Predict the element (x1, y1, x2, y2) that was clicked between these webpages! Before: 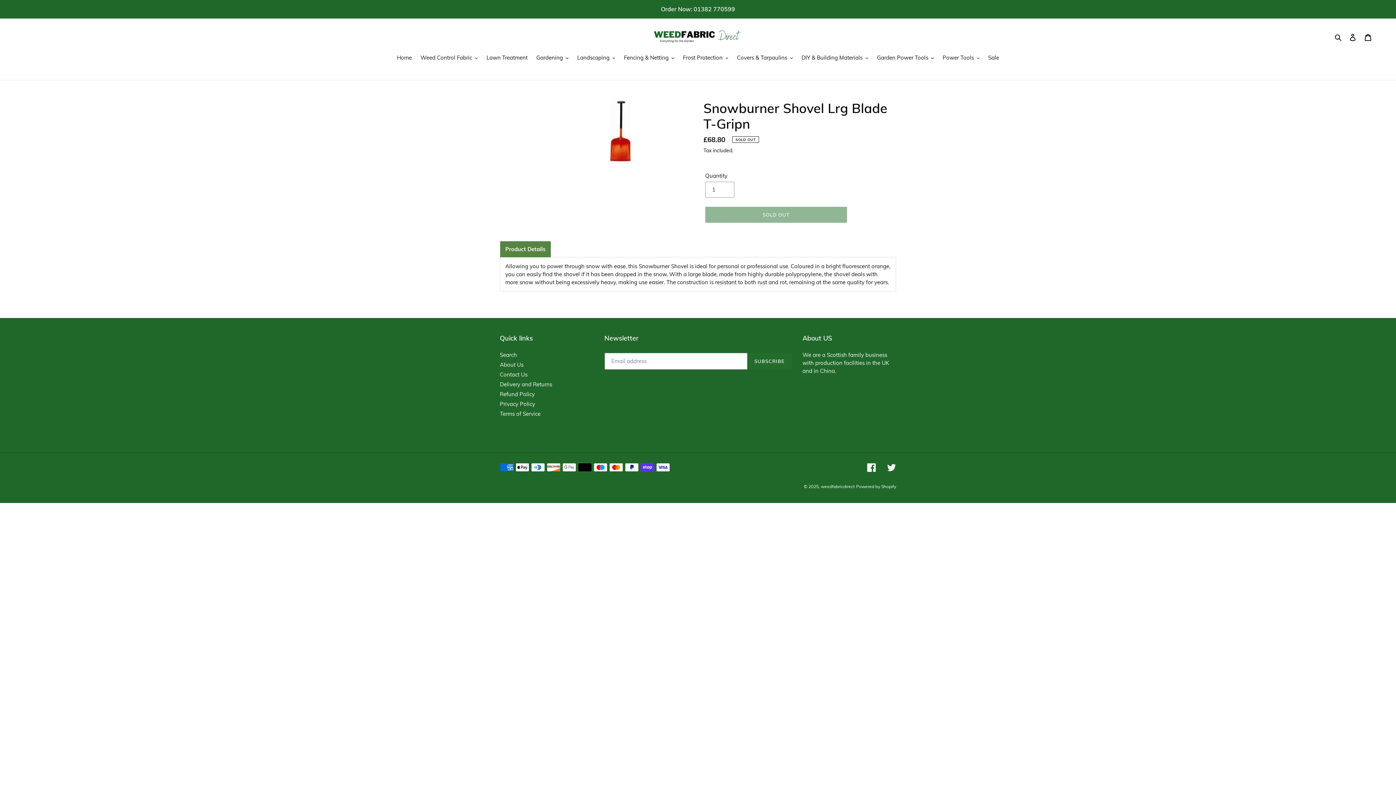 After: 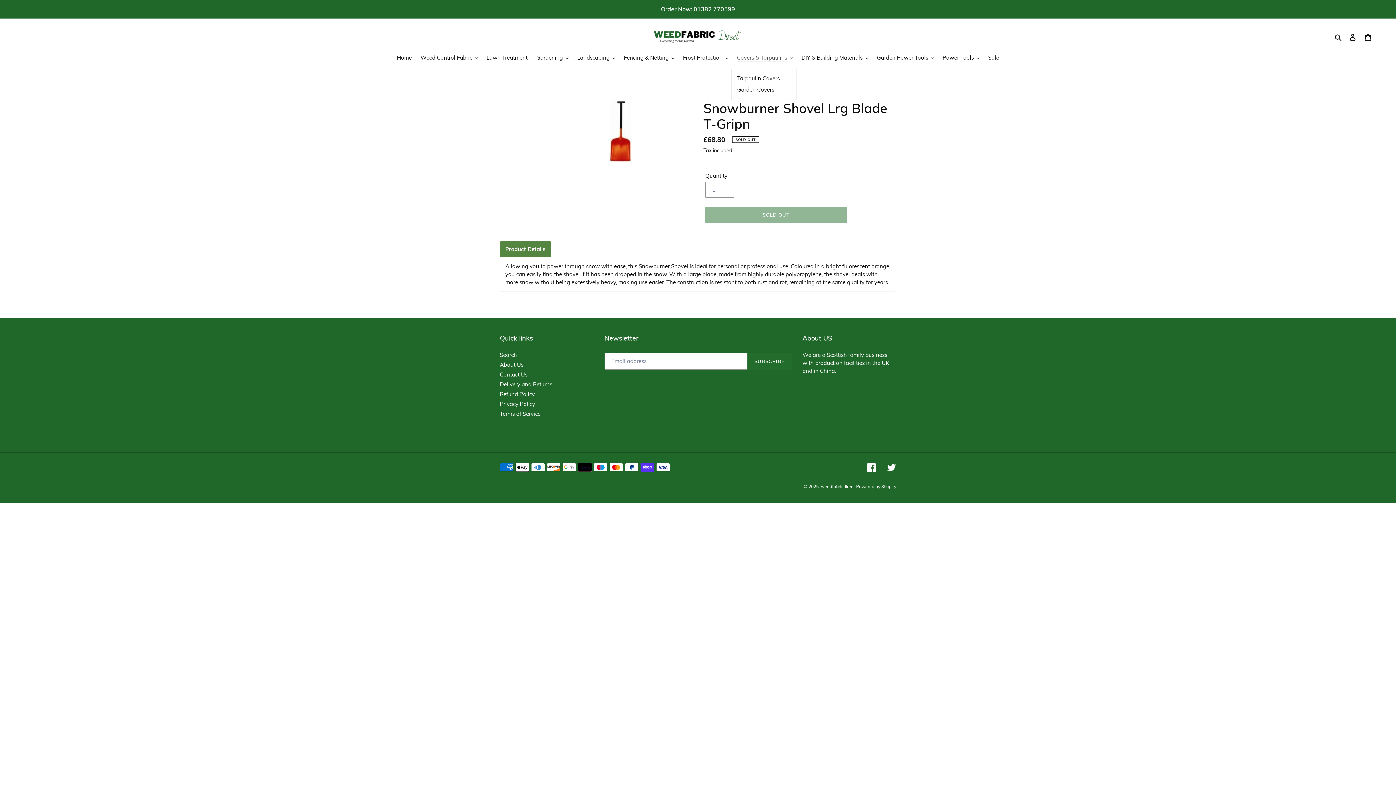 Action: bbox: (733, 53, 796, 62) label: Covers & Tarpaulins